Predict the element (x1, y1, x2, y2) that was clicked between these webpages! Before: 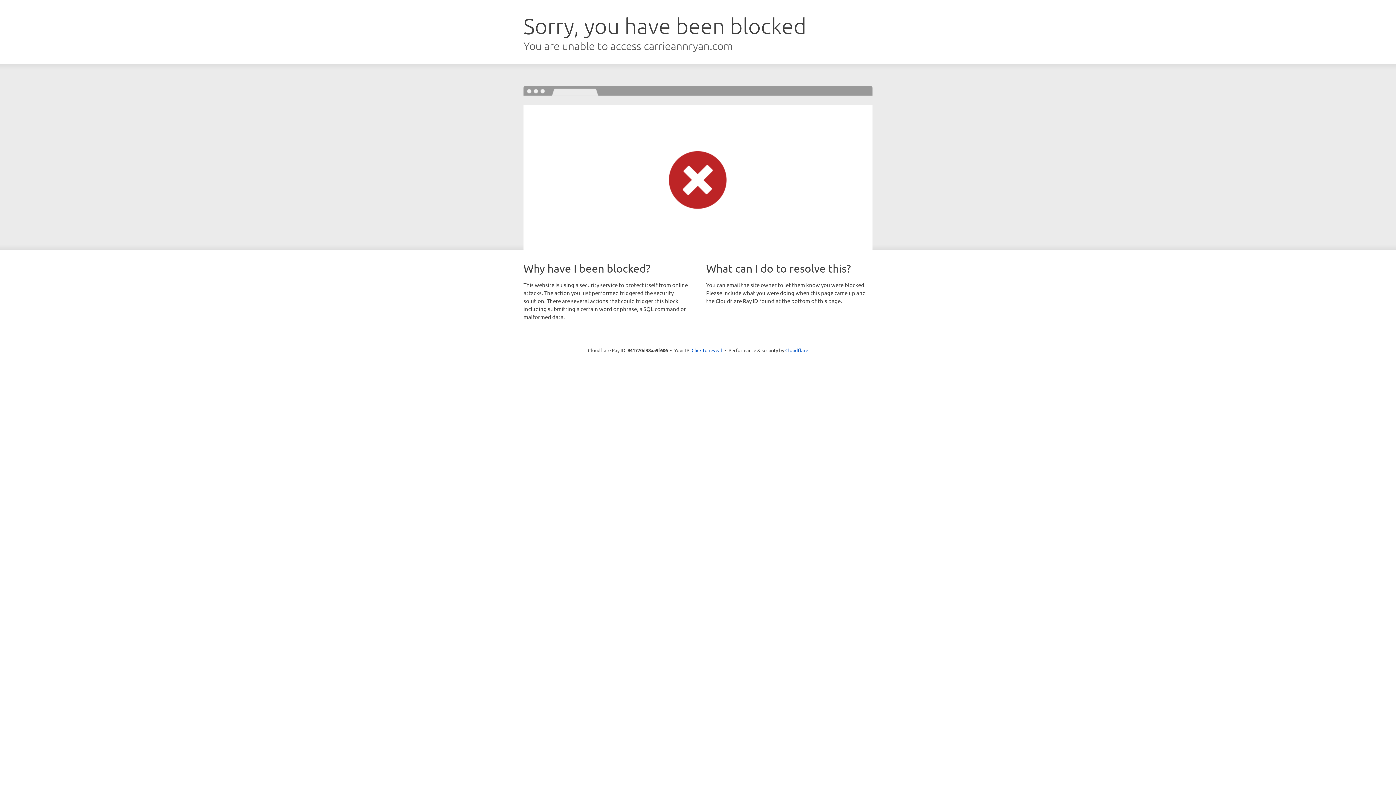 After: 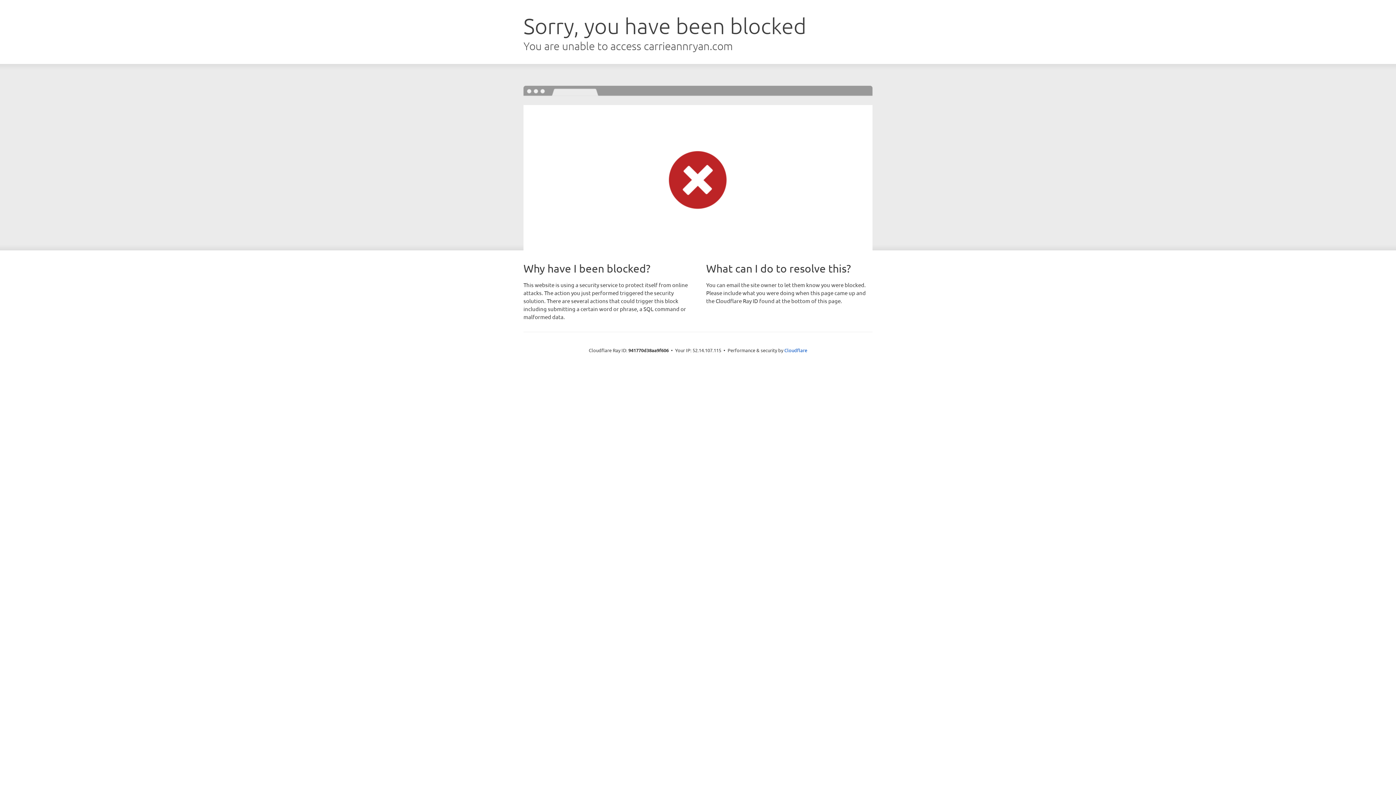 Action: bbox: (691, 346, 722, 353) label: Click to reveal